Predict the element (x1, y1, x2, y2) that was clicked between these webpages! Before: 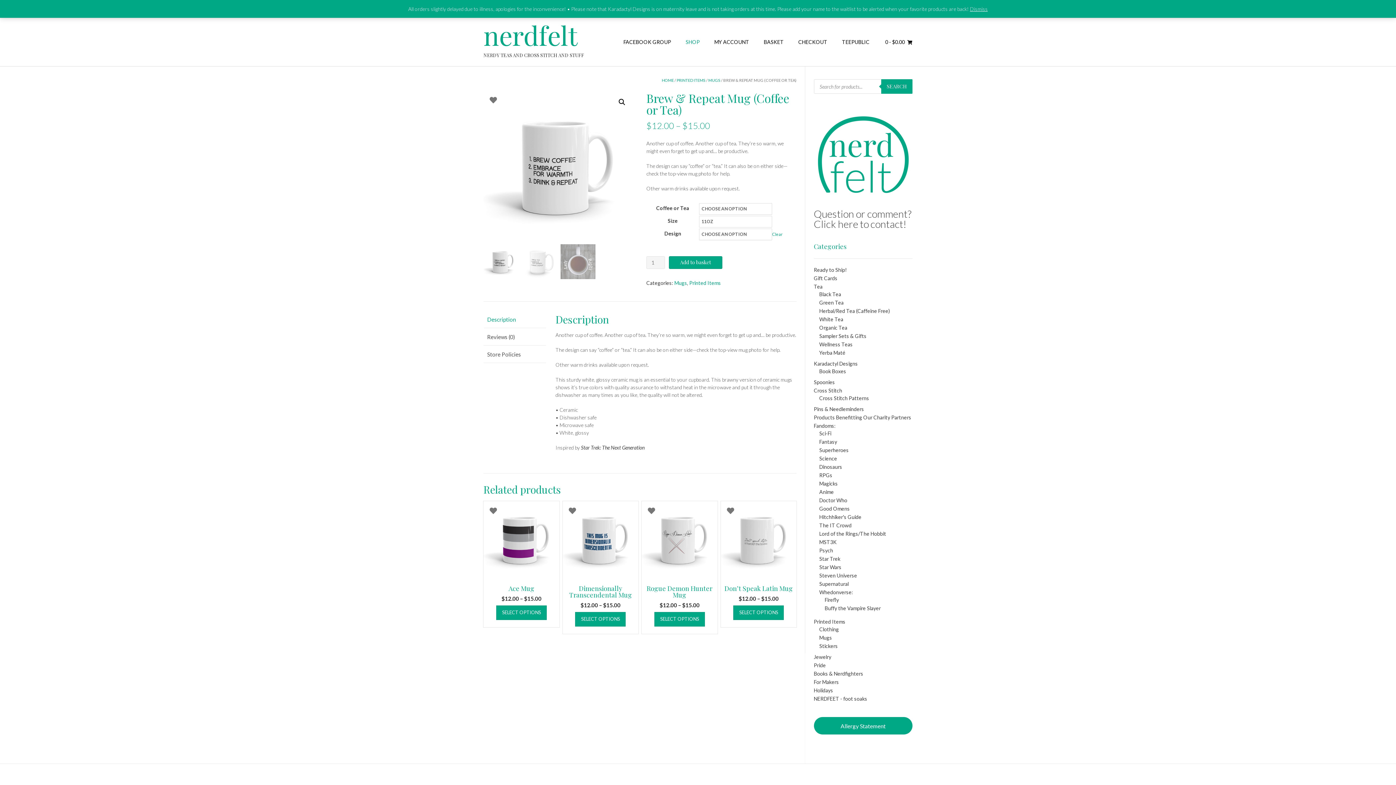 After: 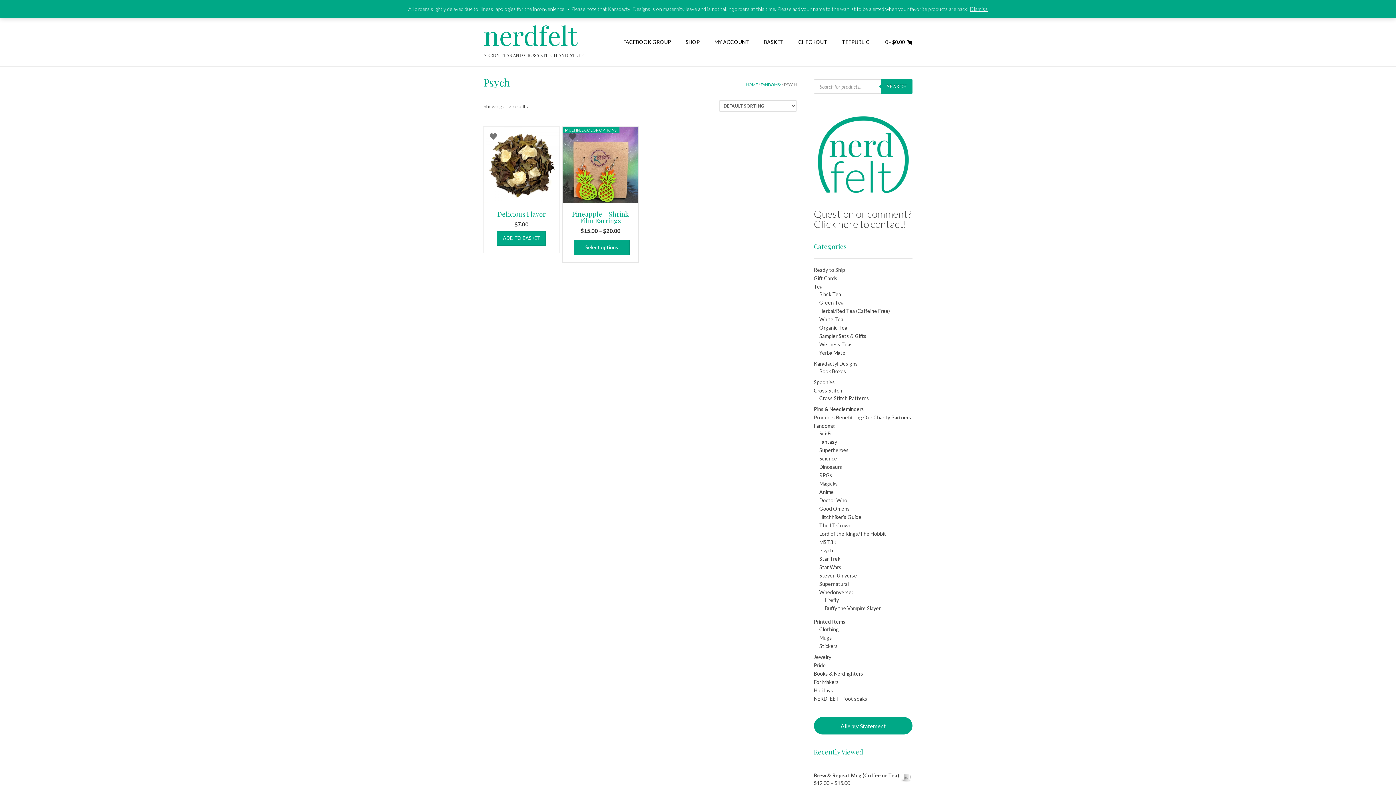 Action: bbox: (819, 547, 833, 553) label: Psych